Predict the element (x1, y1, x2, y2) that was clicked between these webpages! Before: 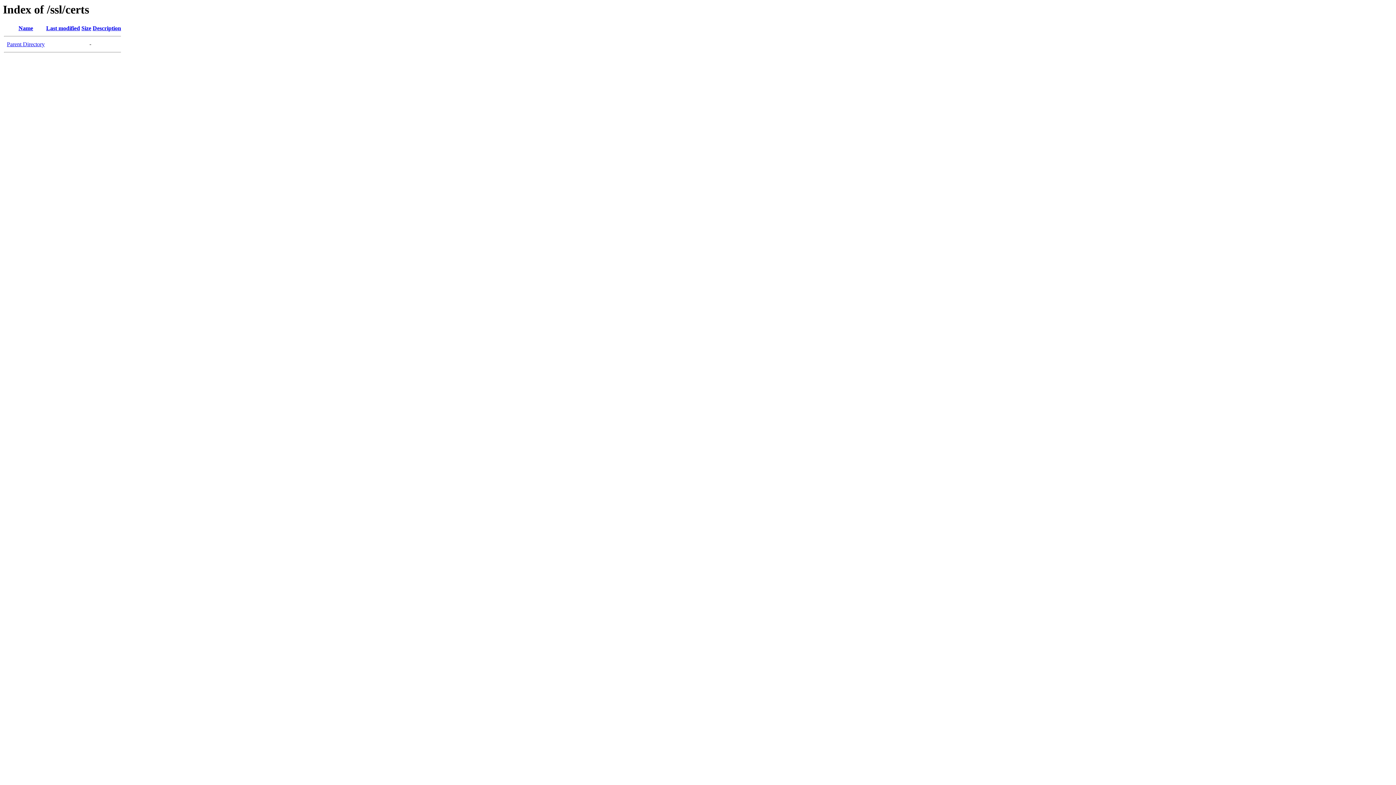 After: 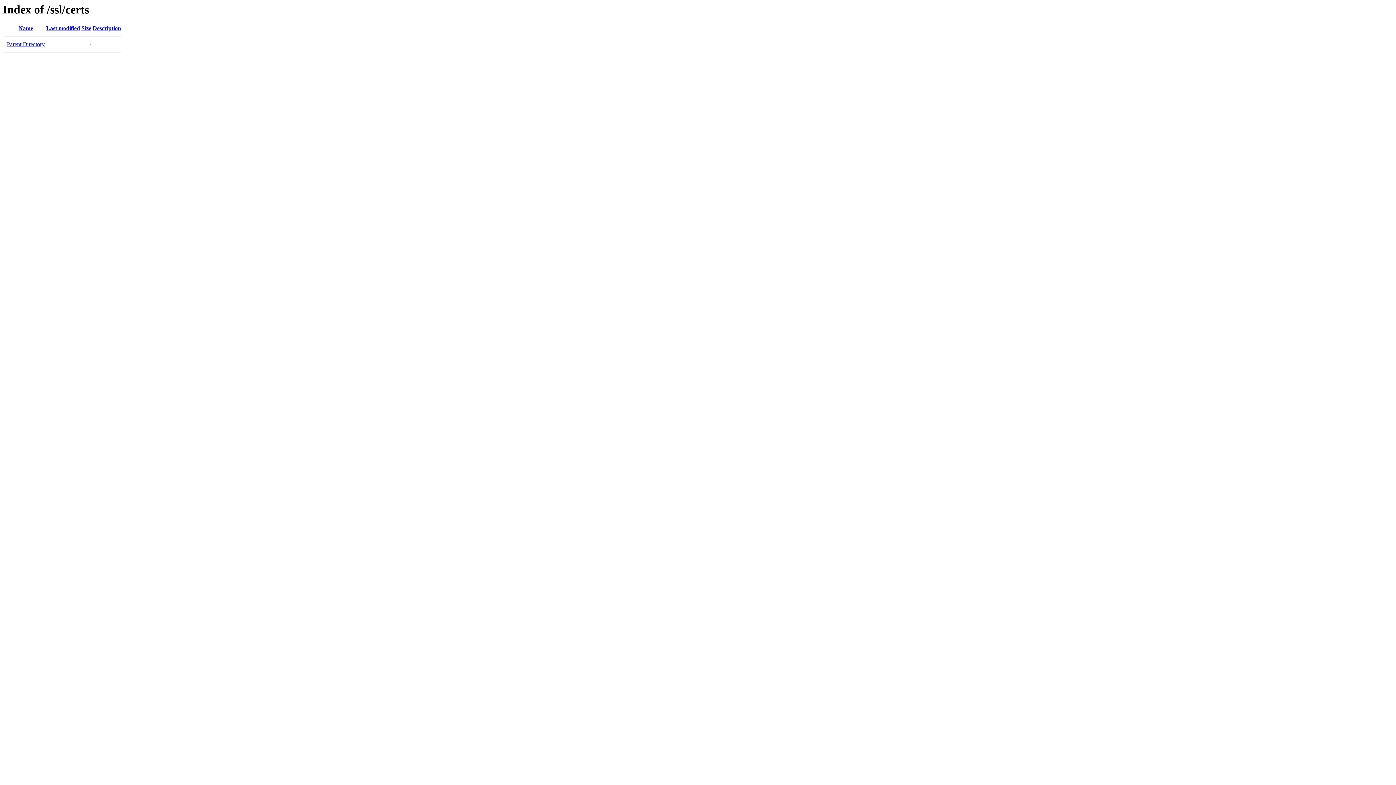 Action: bbox: (81, 25, 91, 31) label: Size